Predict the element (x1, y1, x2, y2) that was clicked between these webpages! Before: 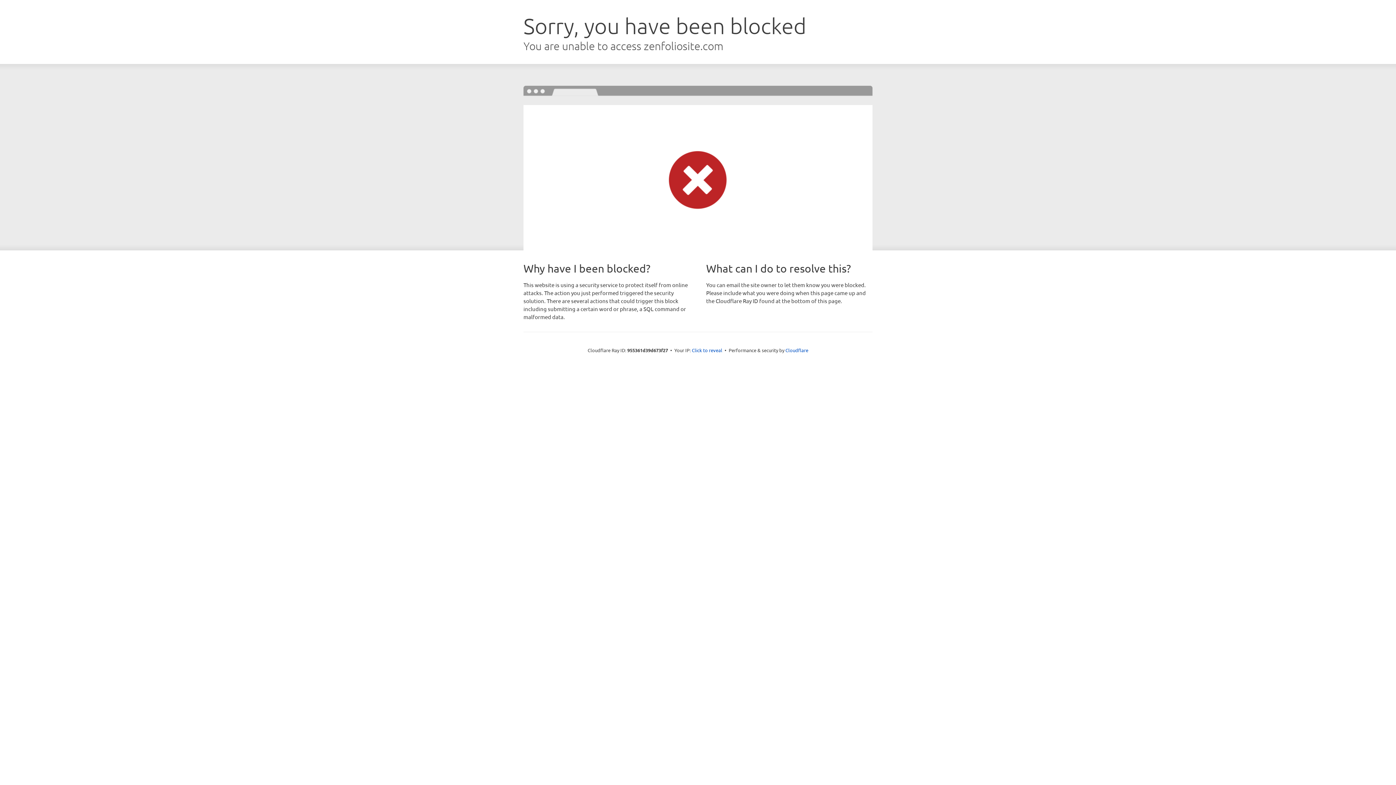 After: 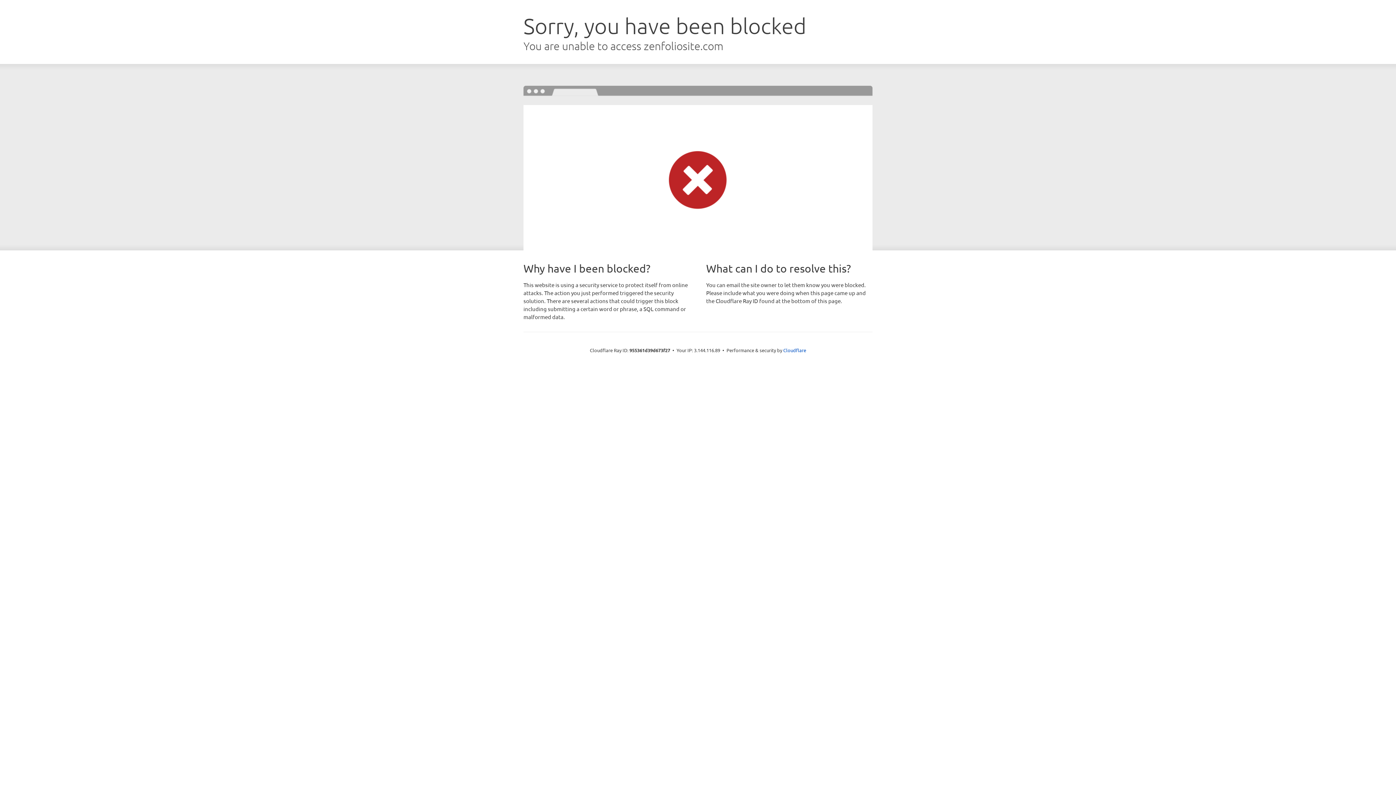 Action: bbox: (692, 346, 722, 353) label: Click to reveal